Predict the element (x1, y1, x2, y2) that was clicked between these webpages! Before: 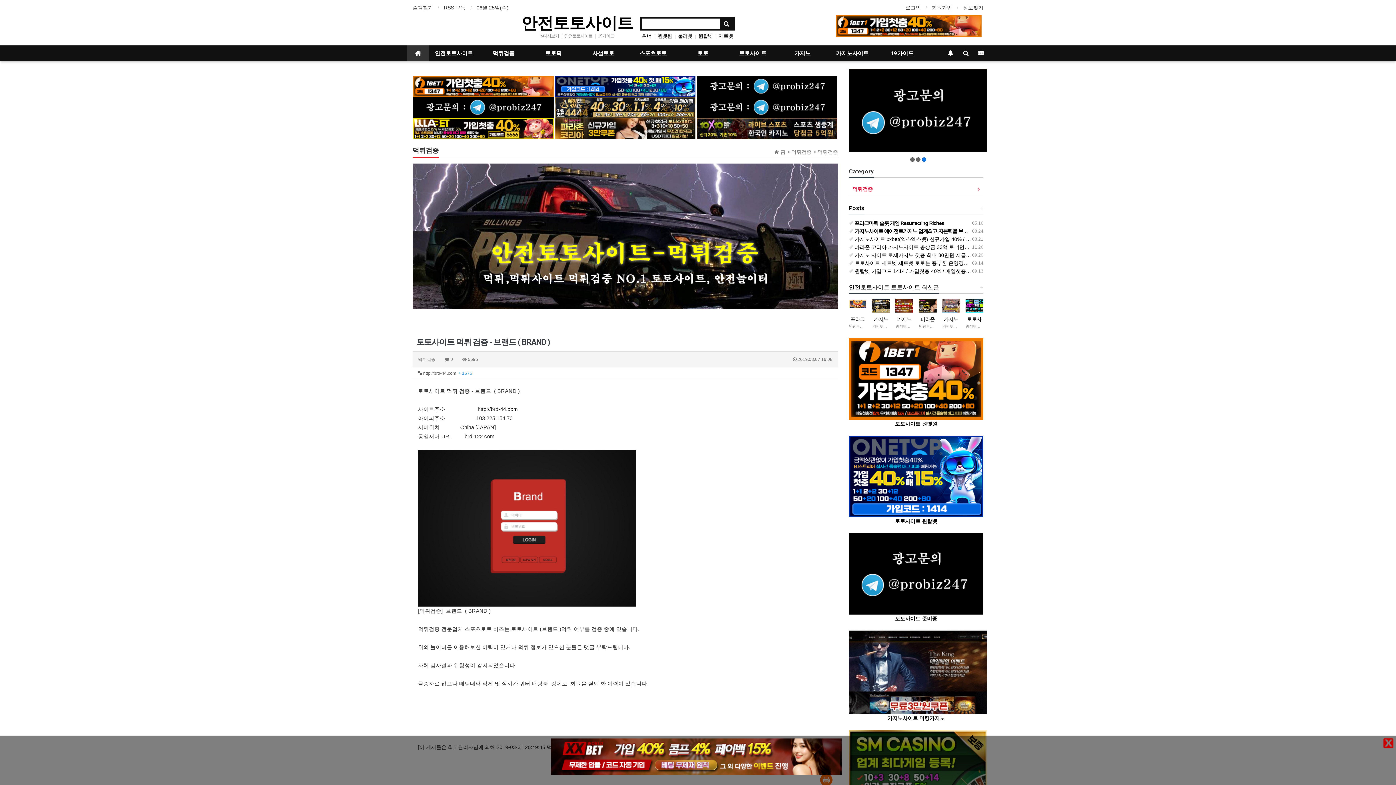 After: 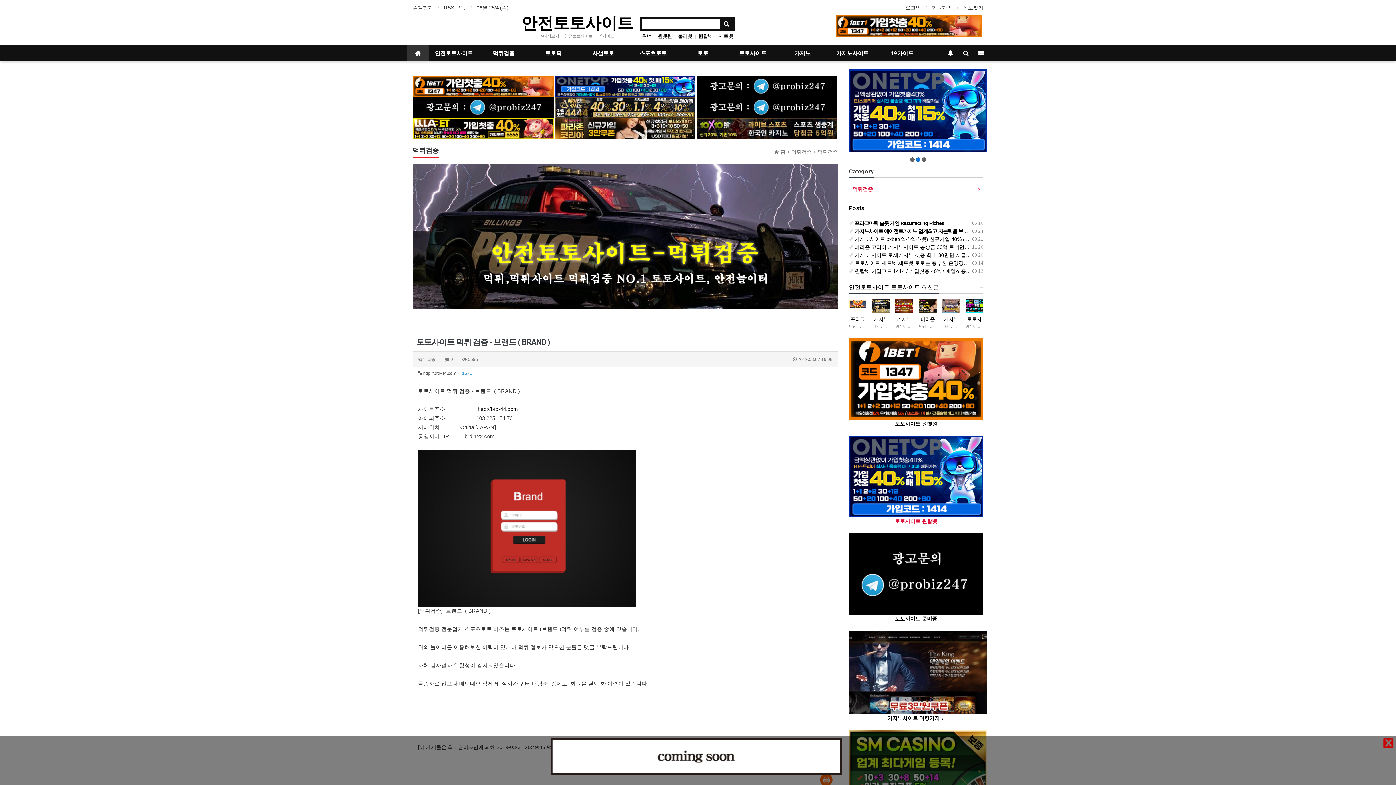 Action: bbox: (849, 473, 983, 524) label: 
토토사이트 원탑벳